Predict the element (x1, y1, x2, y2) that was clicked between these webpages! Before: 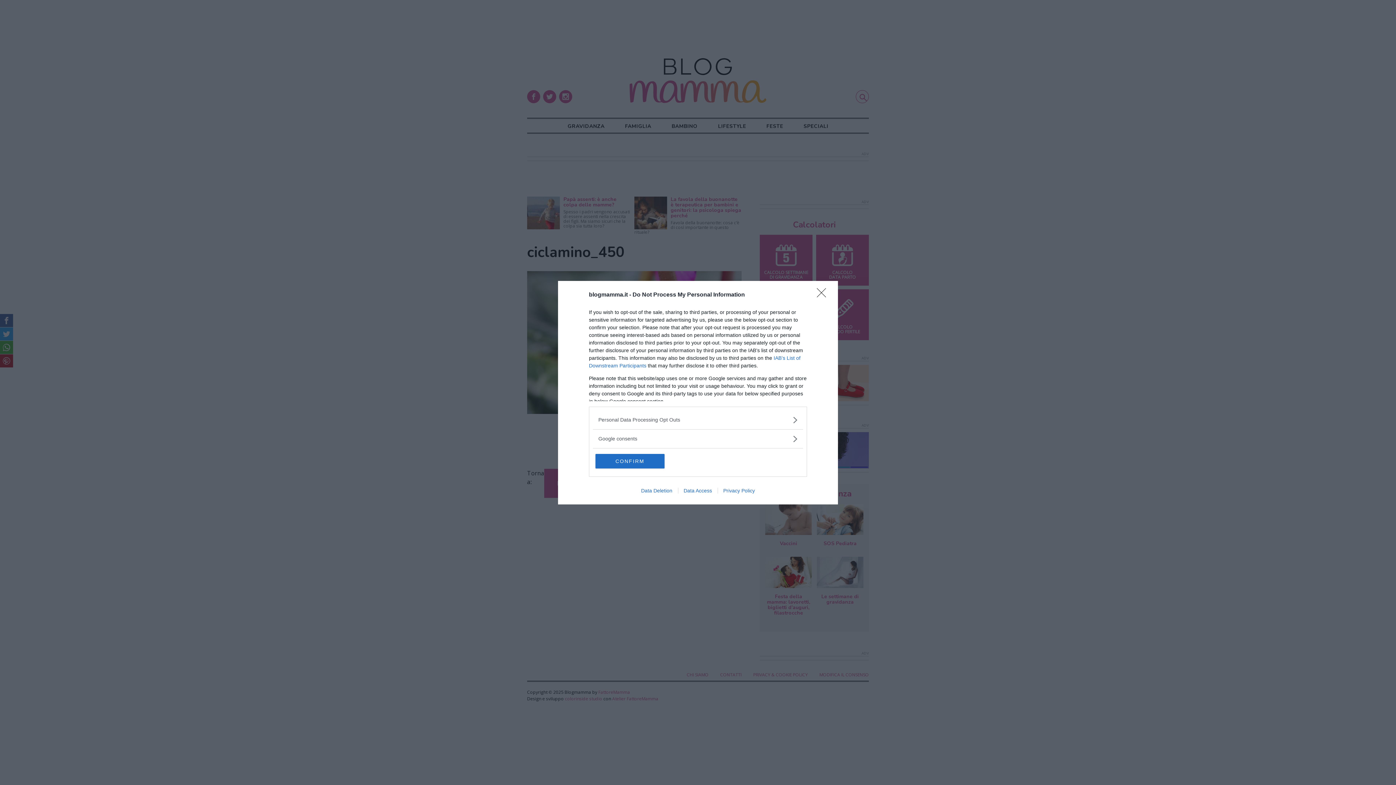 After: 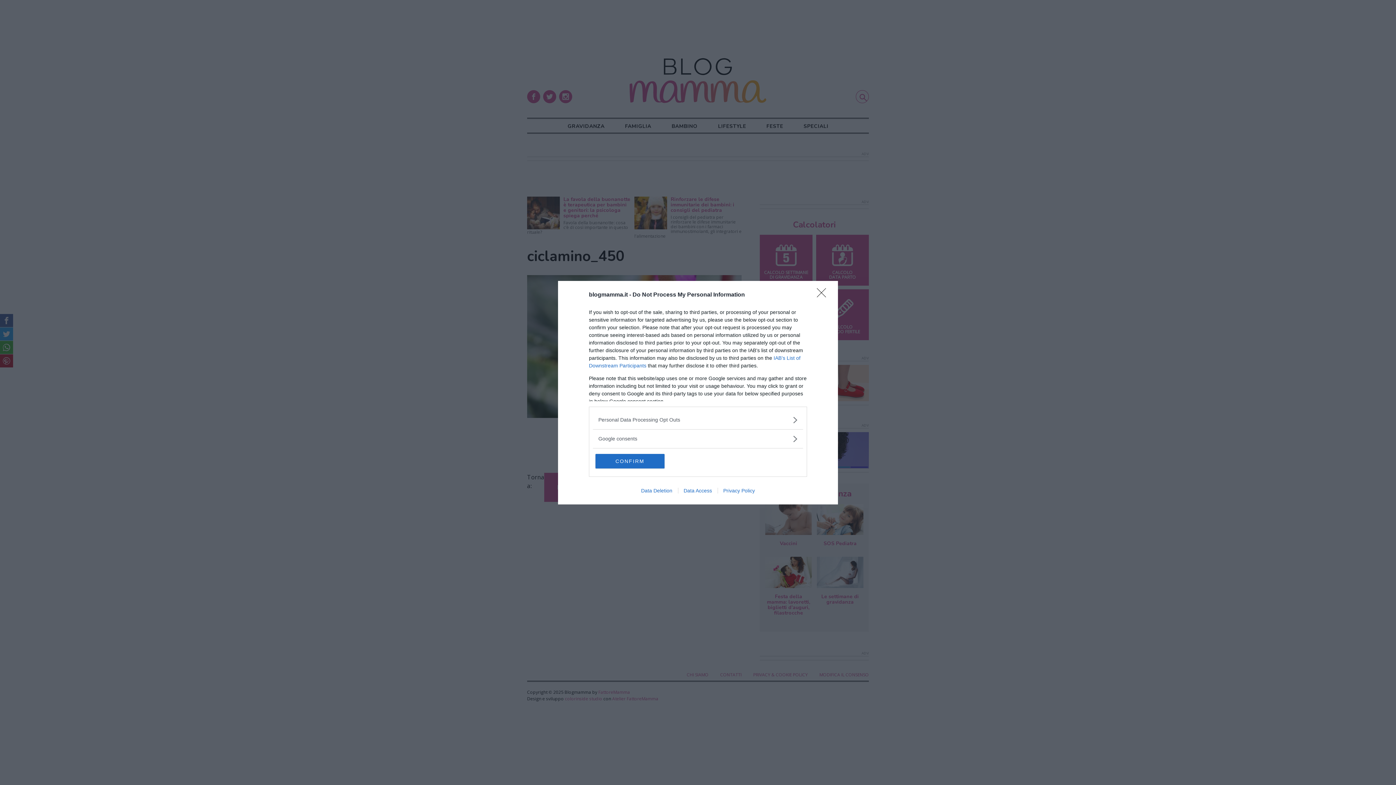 Action: bbox: (678, 487, 717, 493) label: Data Access